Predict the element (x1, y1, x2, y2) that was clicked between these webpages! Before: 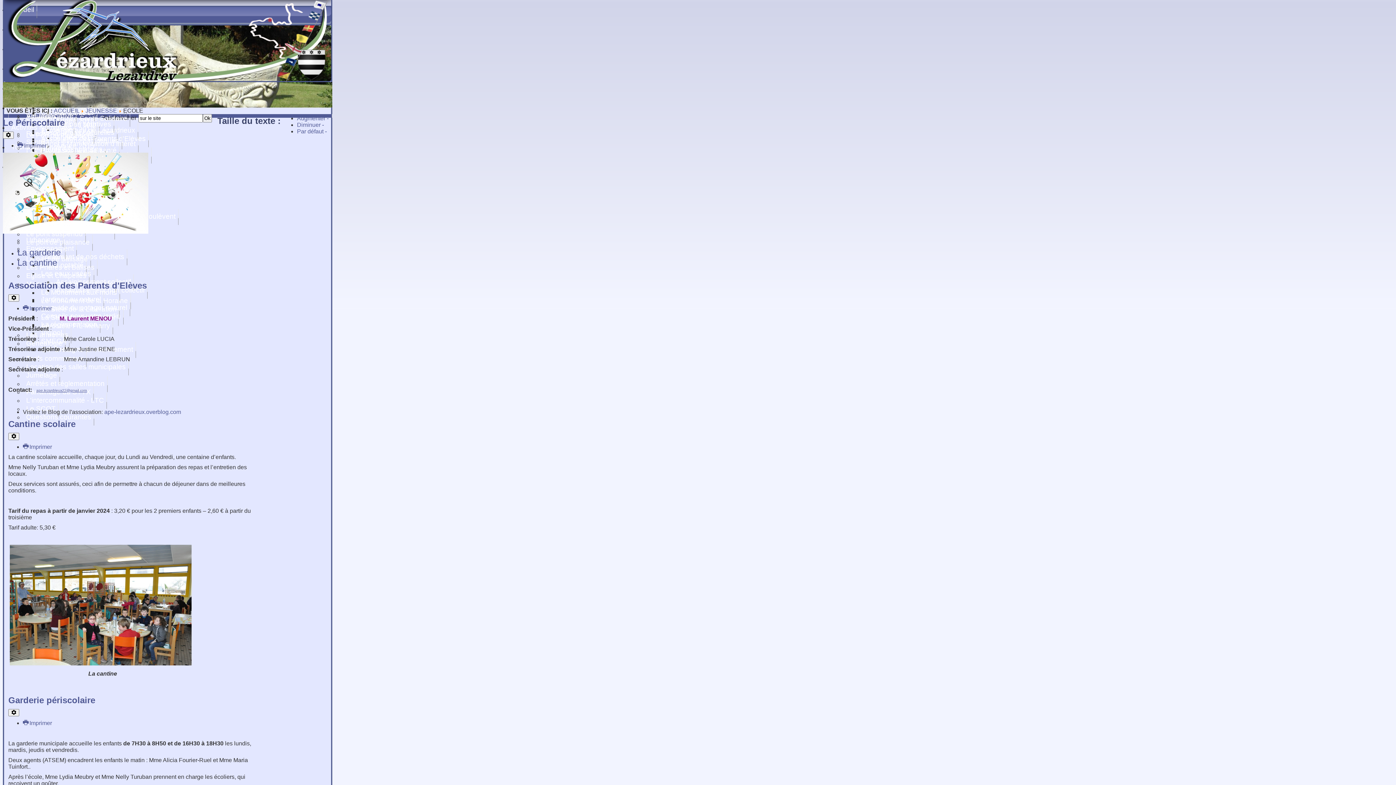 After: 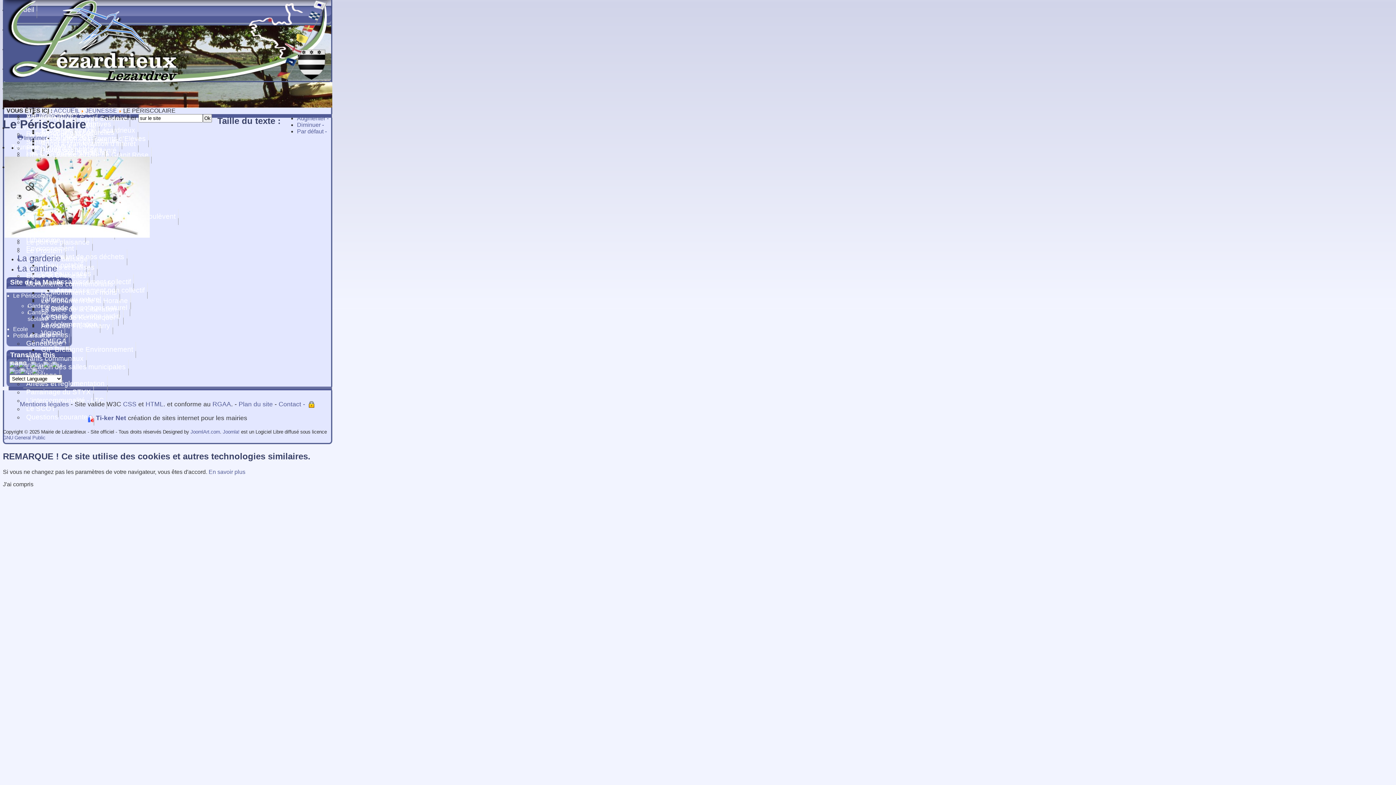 Action: bbox: (2, 117, 64, 127) label: Le Périscolaire